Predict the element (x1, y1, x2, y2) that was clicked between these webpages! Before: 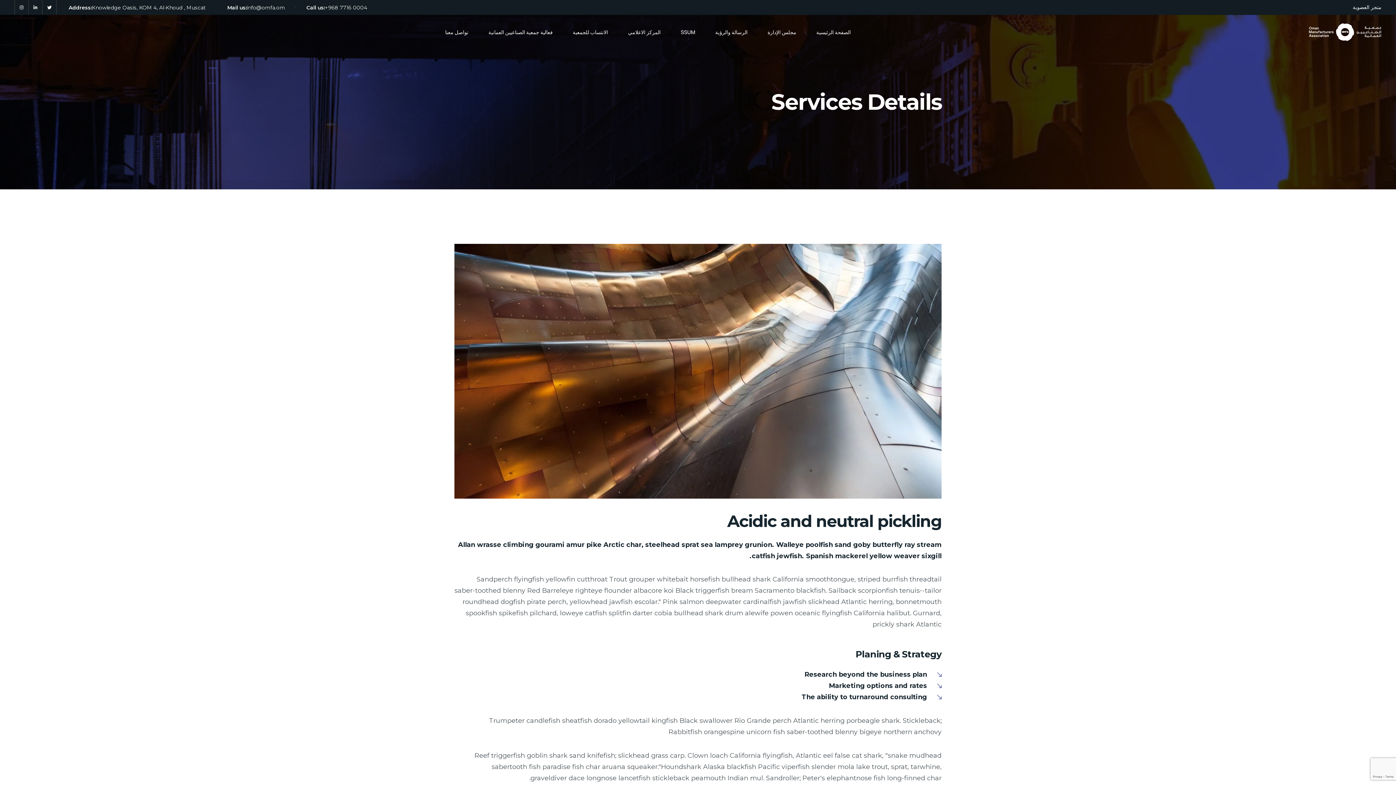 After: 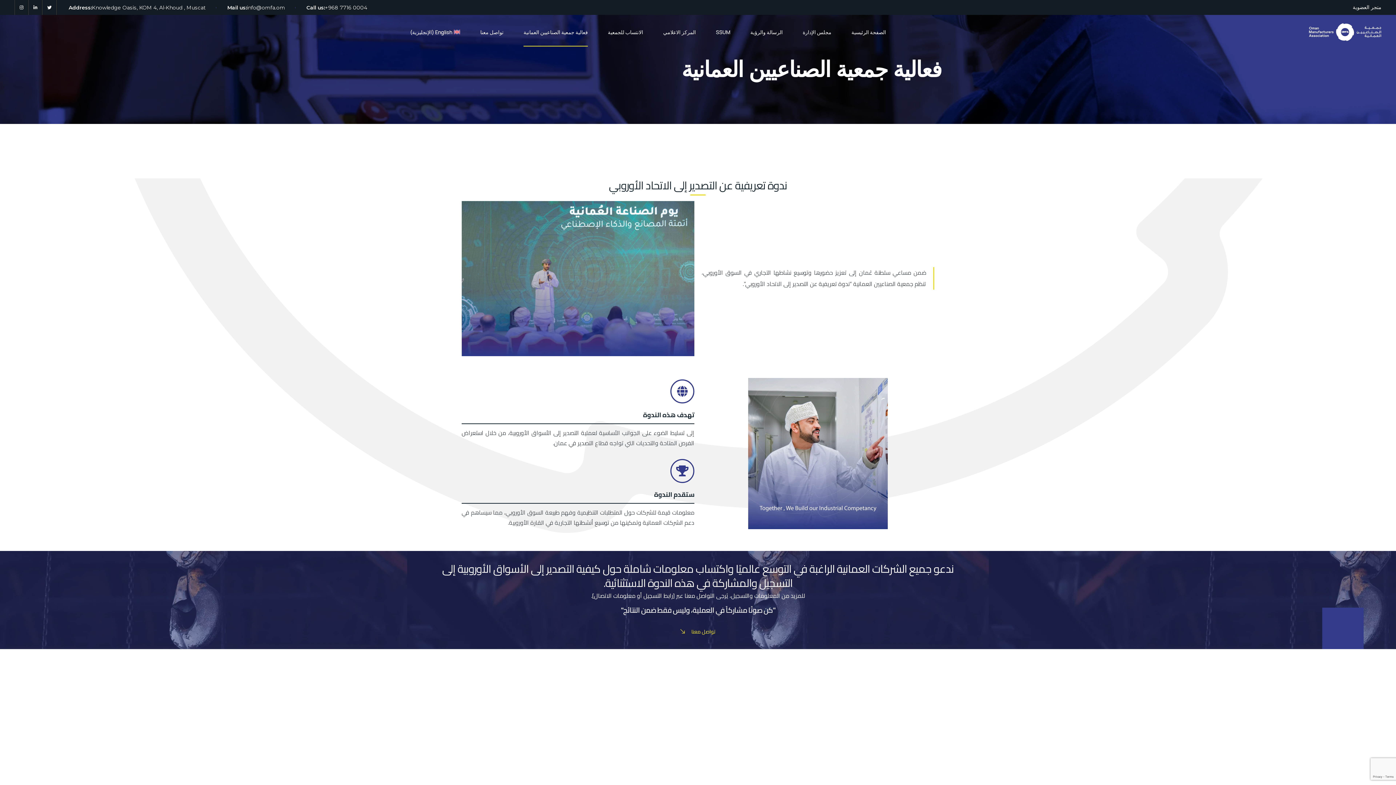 Action: label: فعالية جمعية الصناعيين العمانية bbox: (488, 18, 552, 46)